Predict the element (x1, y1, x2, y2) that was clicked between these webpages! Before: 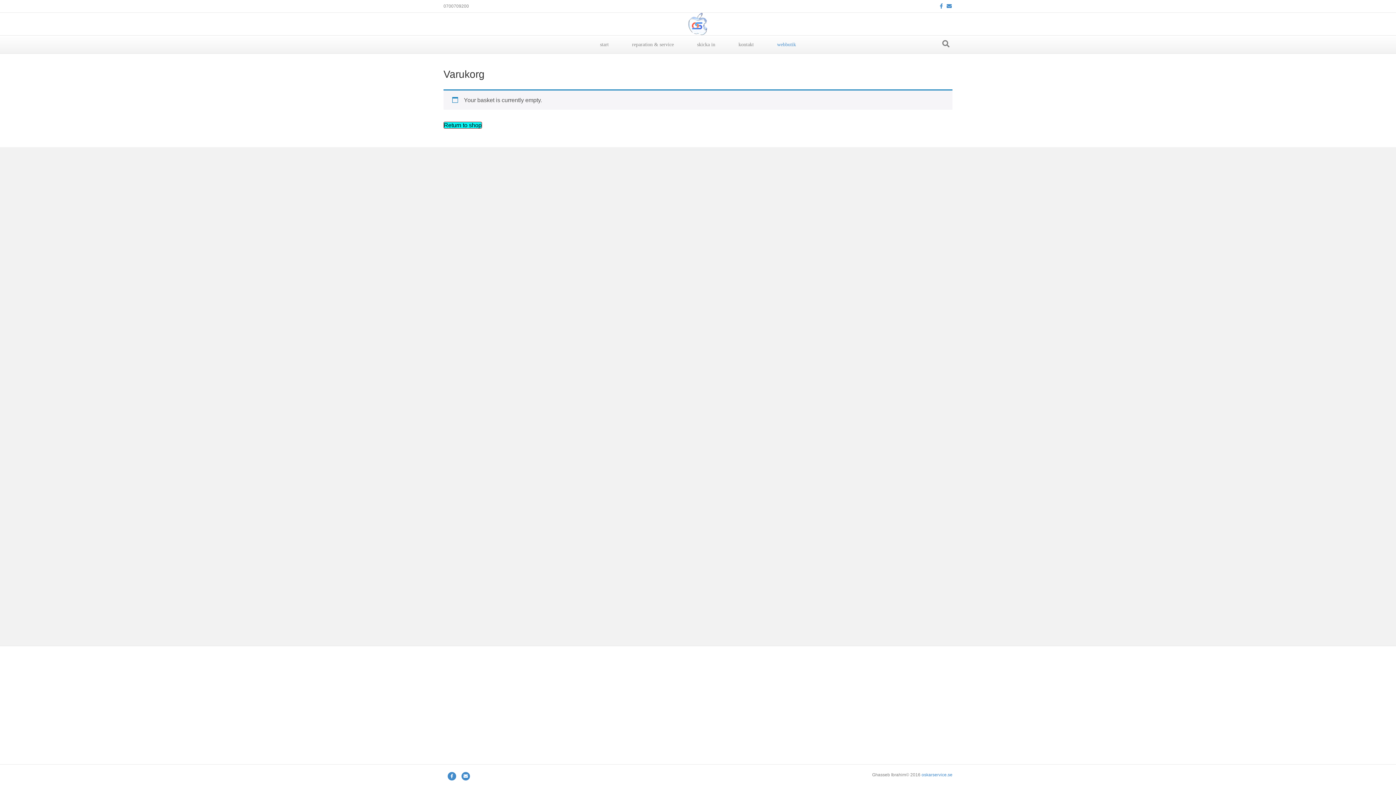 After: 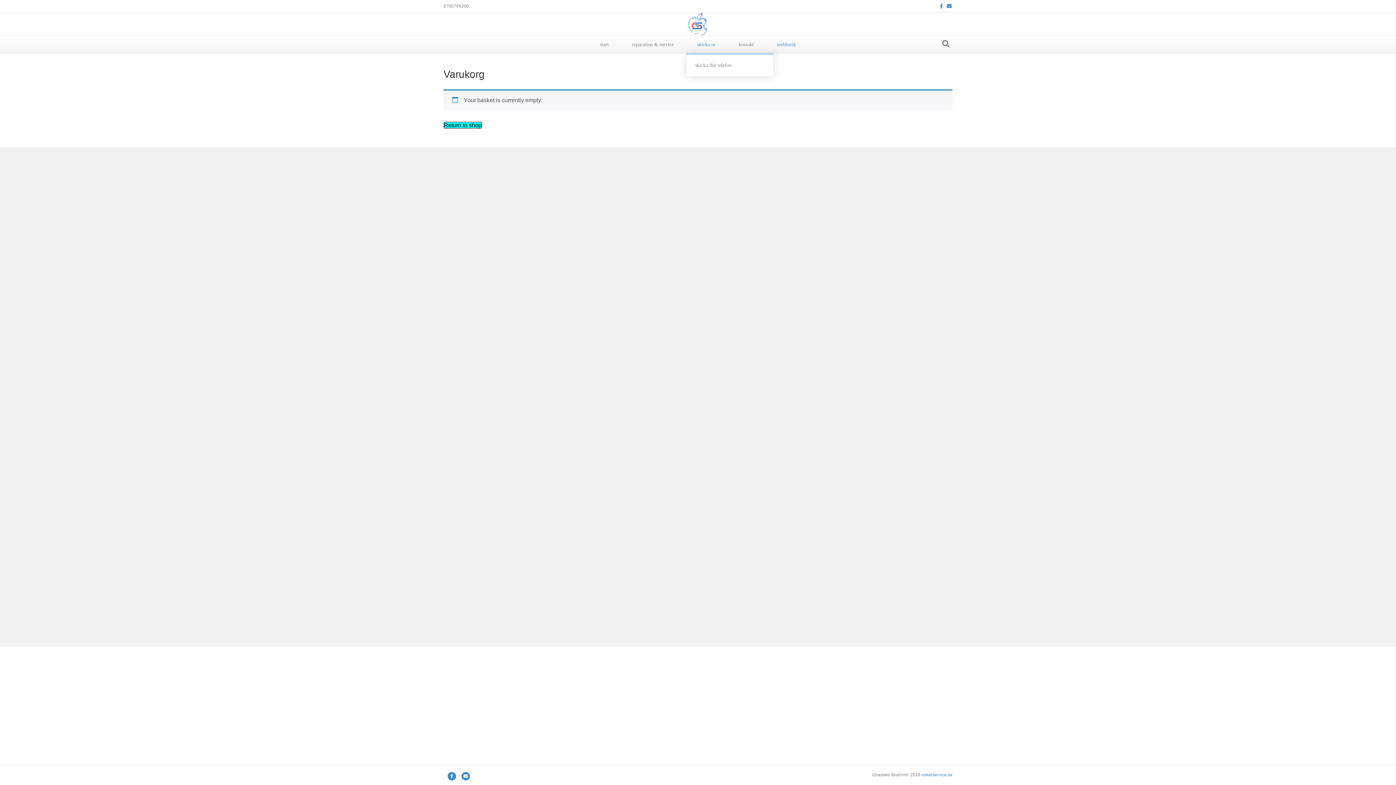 Action: bbox: (686, 35, 726, 53) label: skicka in